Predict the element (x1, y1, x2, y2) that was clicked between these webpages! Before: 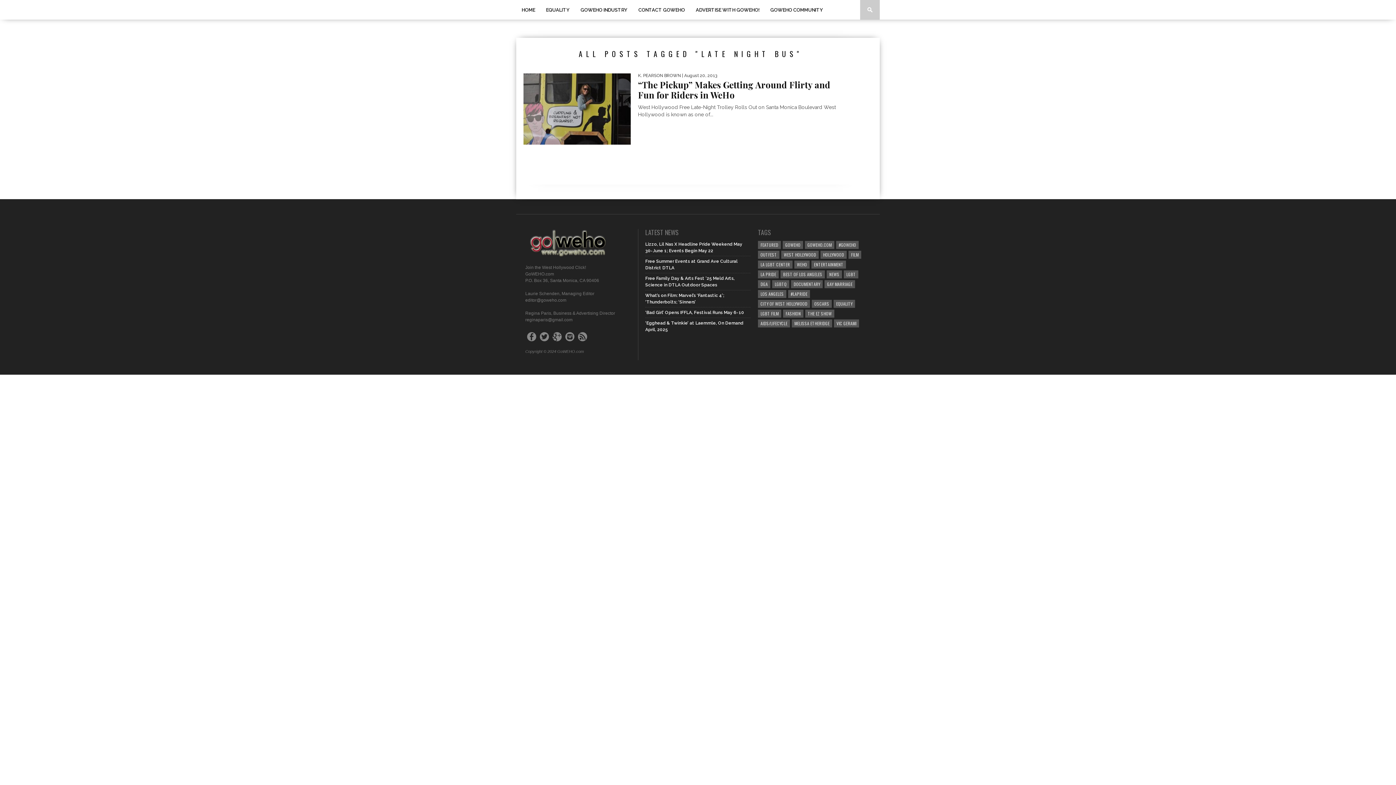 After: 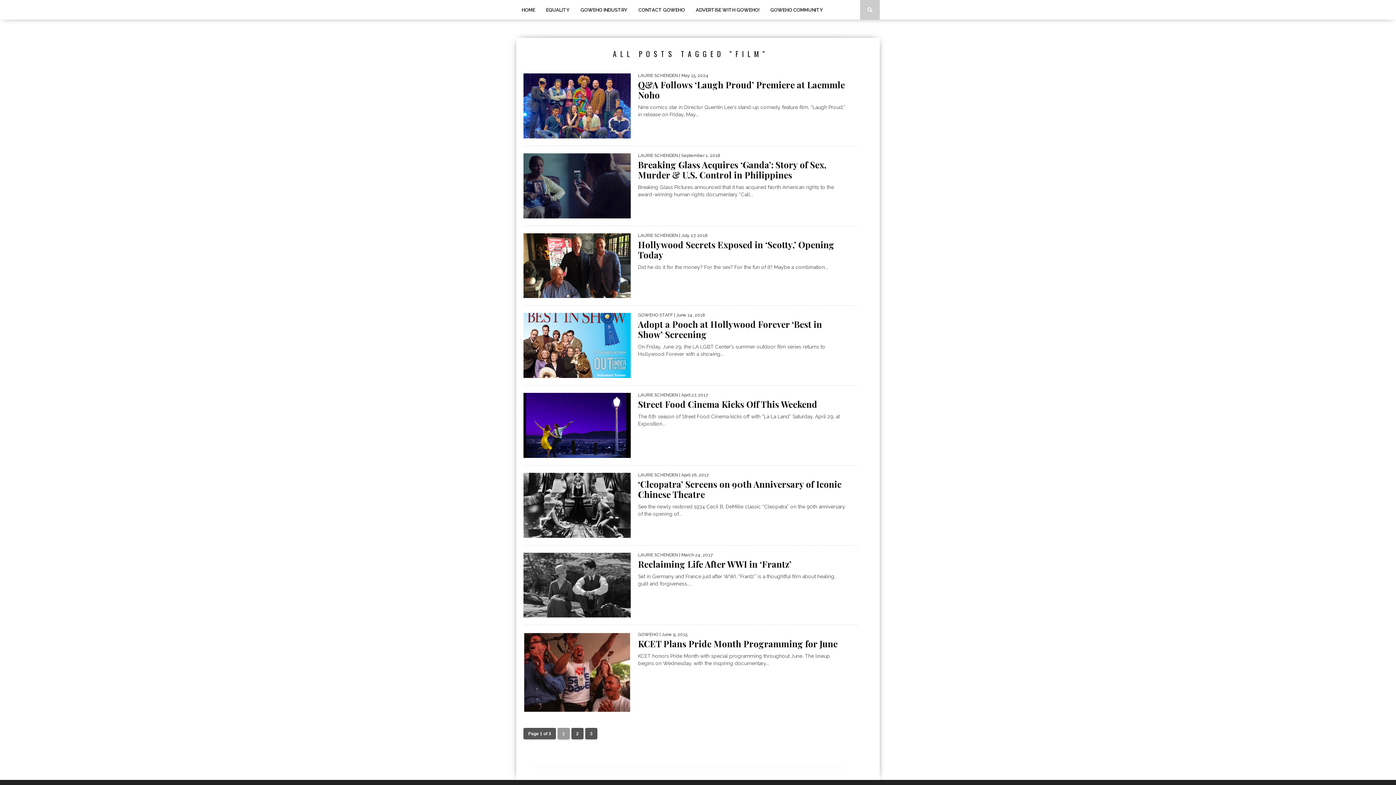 Action: label: FILM bbox: (848, 250, 861, 258)